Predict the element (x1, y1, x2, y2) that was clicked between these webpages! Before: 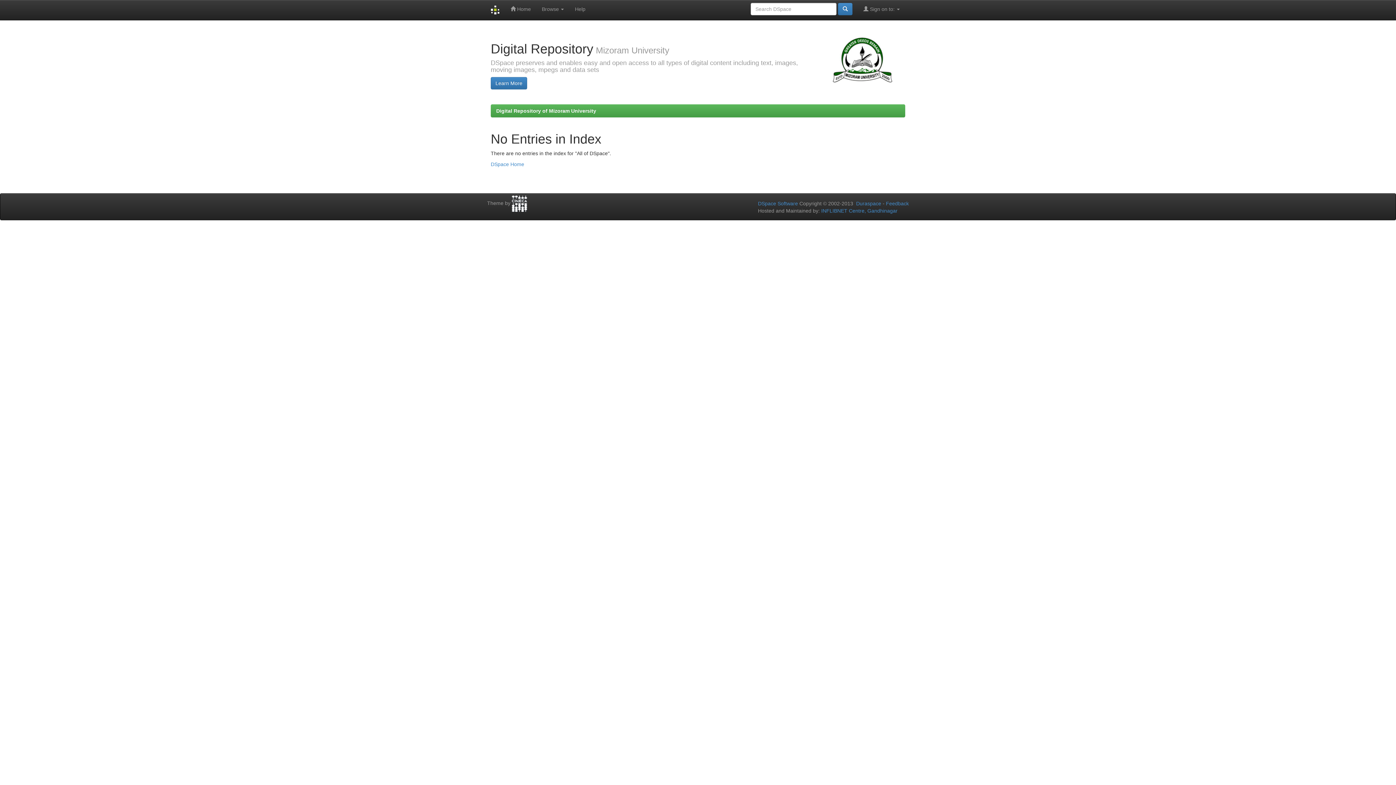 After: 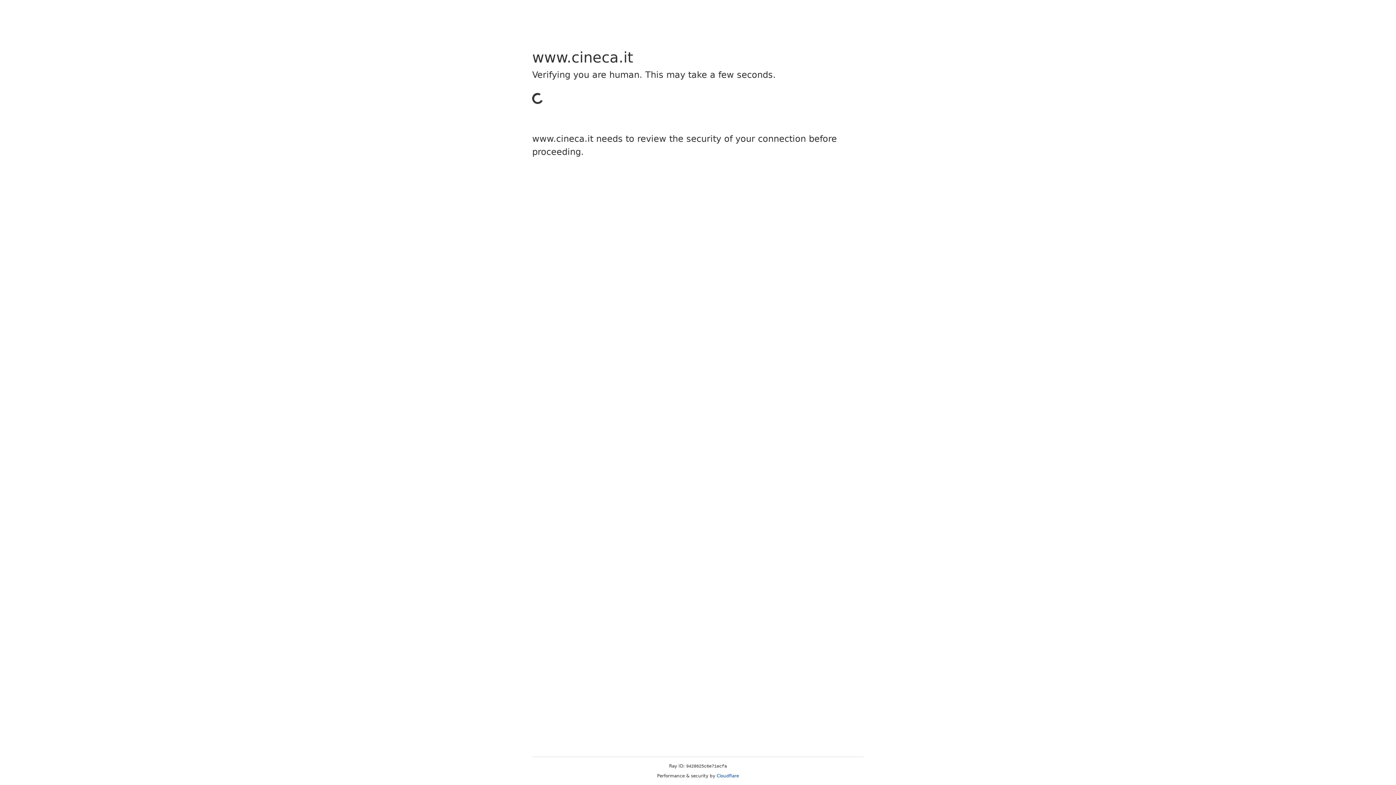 Action: bbox: (512, 200, 527, 206)